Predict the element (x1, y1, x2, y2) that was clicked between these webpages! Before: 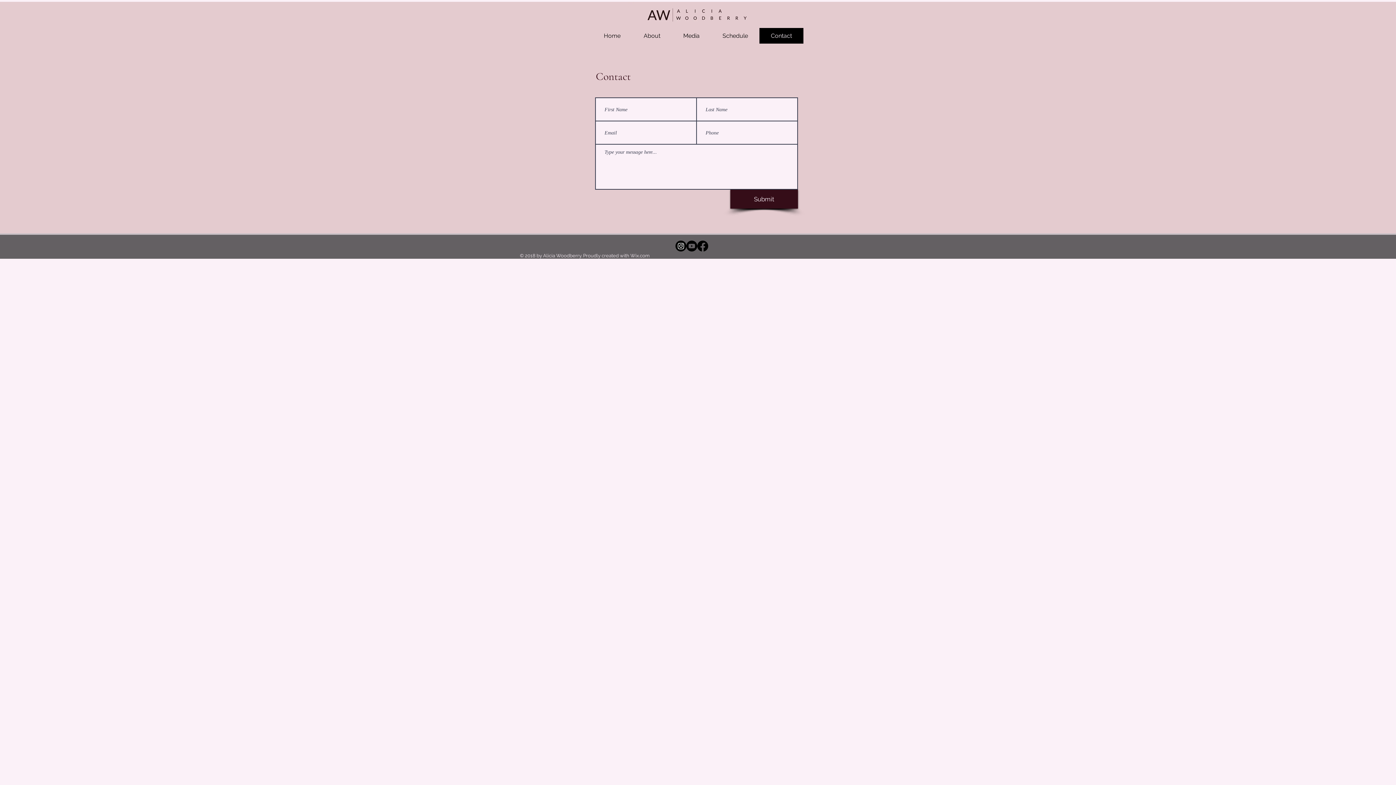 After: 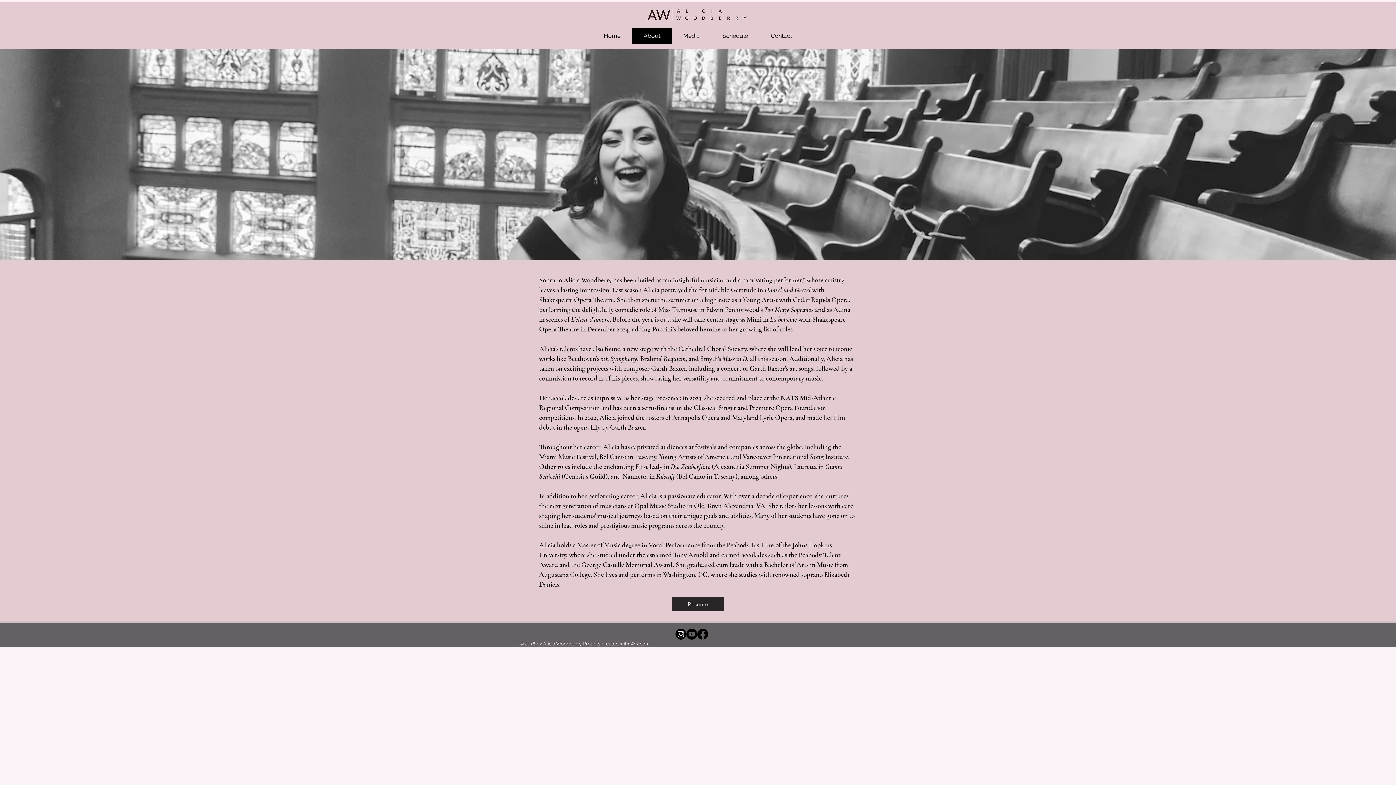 Action: label: About bbox: (632, 28, 672, 43)